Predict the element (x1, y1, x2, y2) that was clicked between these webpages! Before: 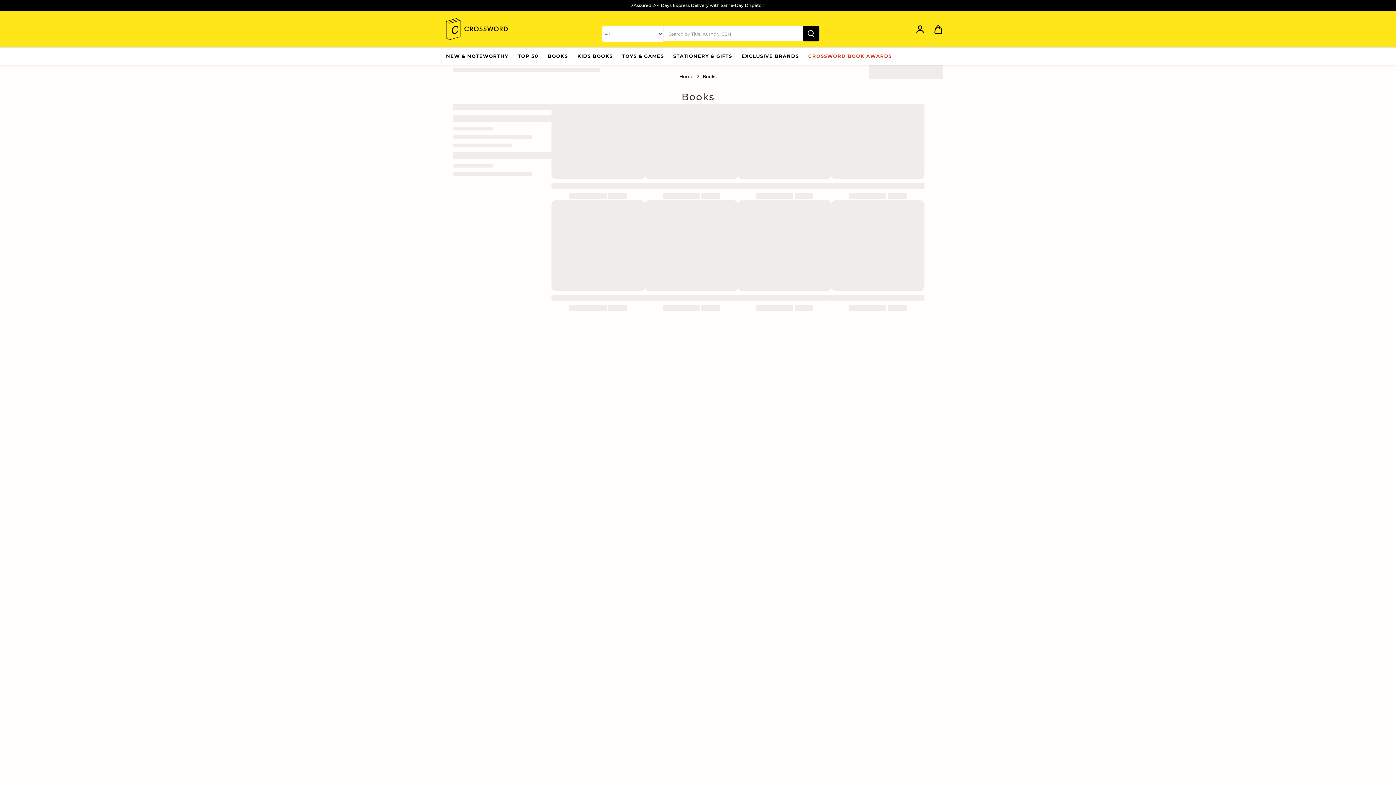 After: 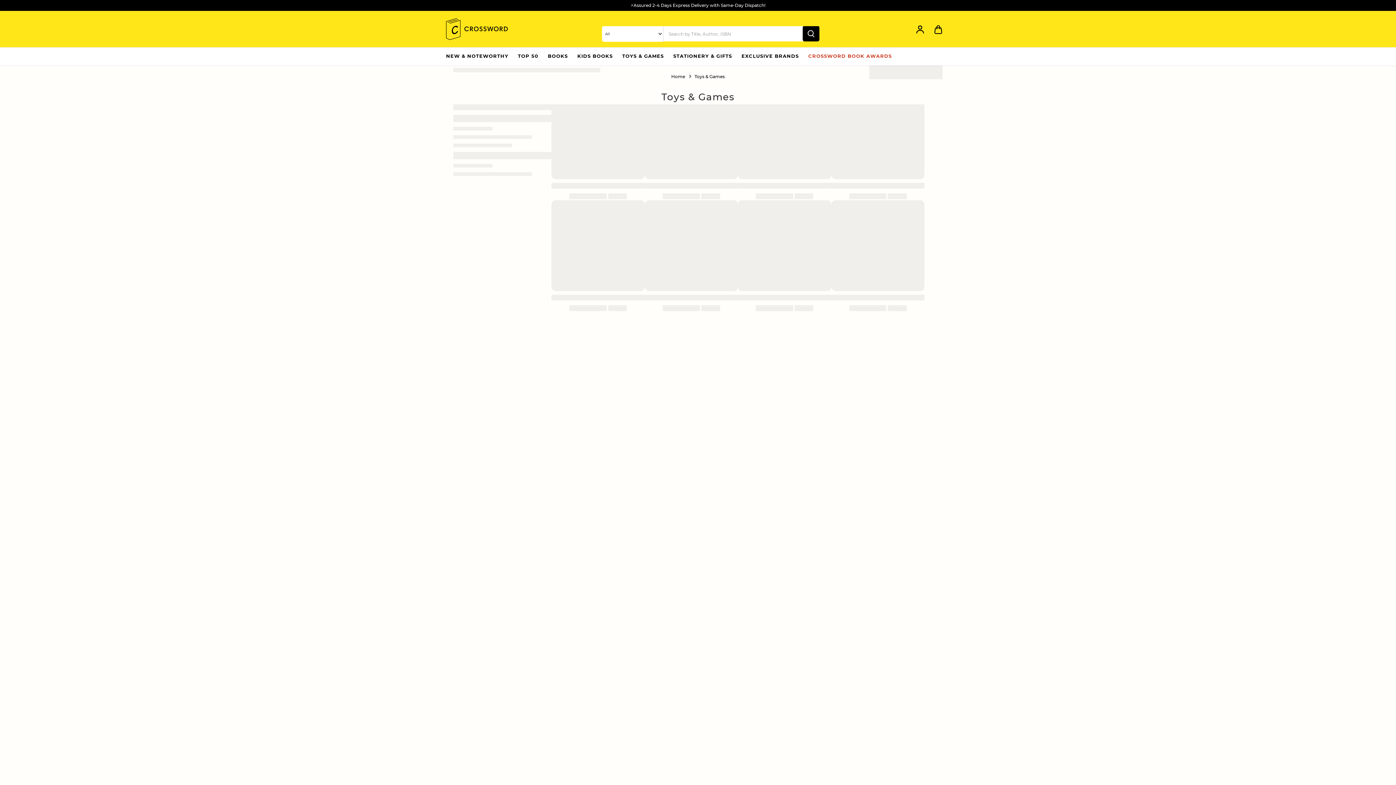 Action: bbox: (617, 47, 668, 65) label: TOYS & GAMES